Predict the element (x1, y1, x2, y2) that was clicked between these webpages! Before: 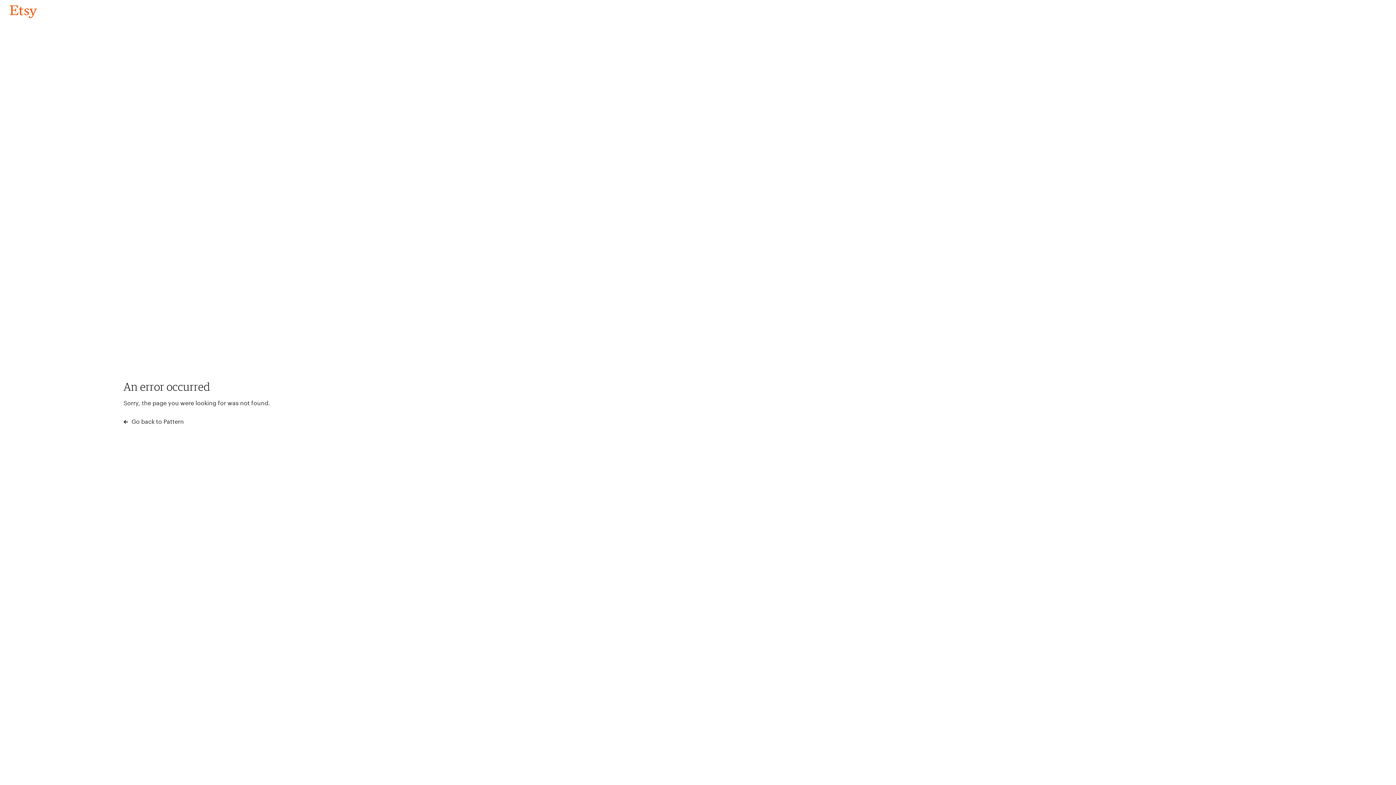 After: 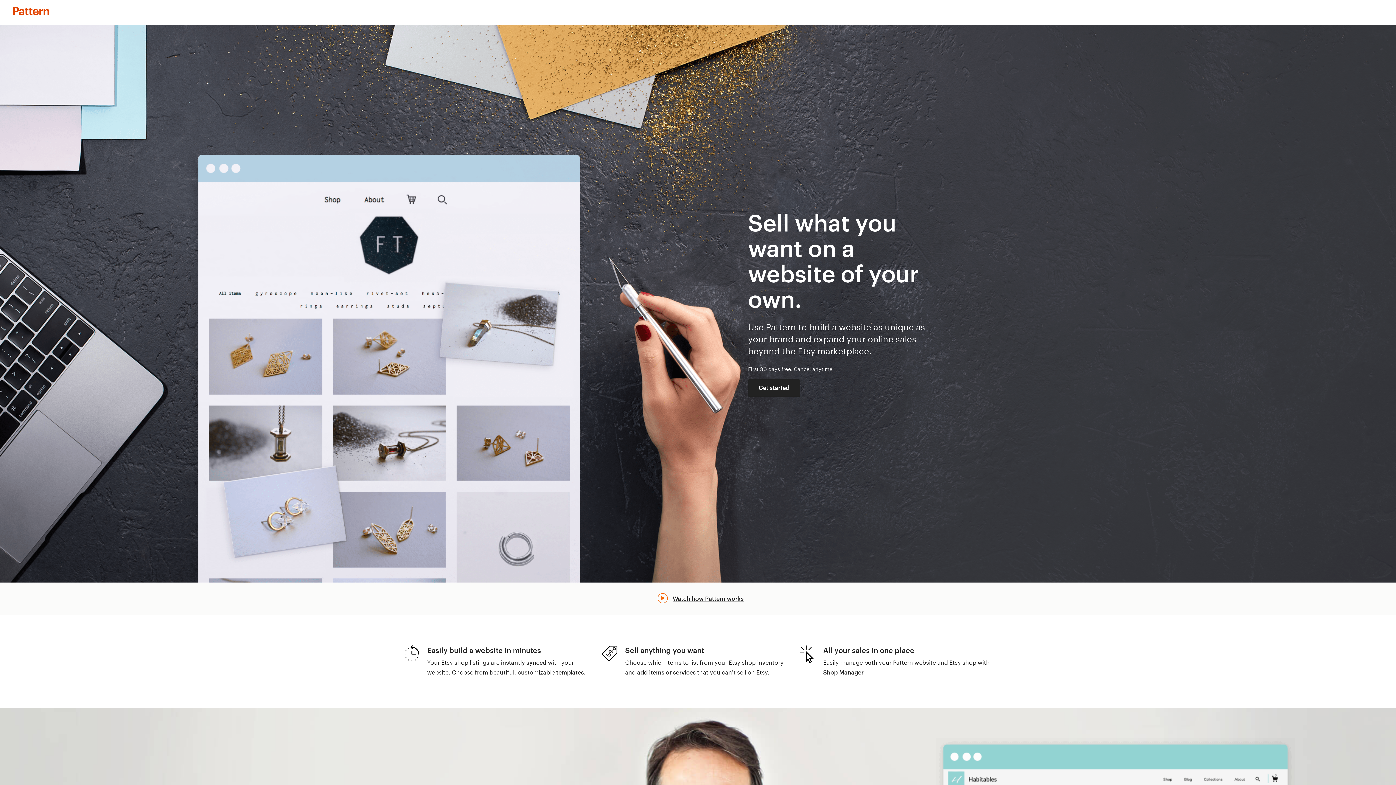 Action: label:  Go back to Pattern bbox: (123, 417, 183, 426)